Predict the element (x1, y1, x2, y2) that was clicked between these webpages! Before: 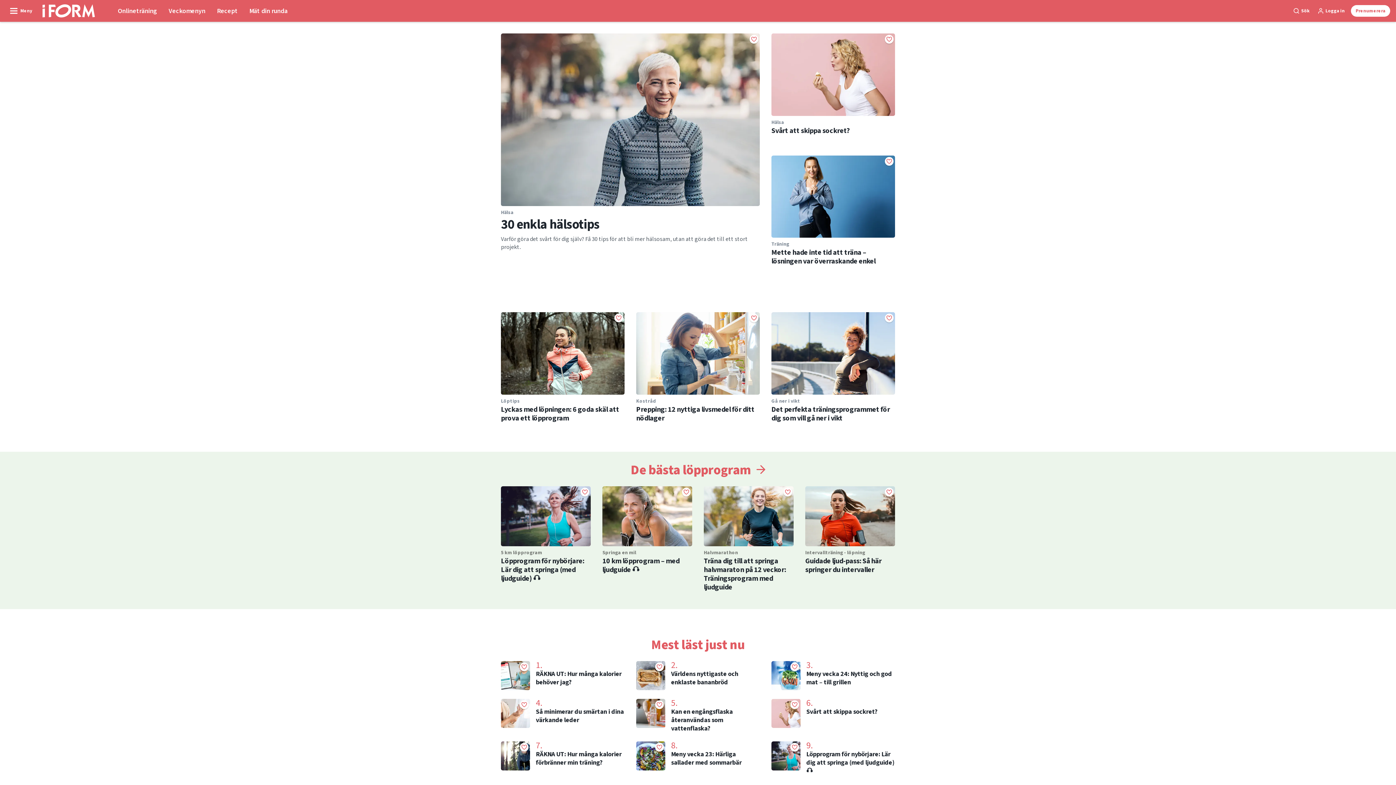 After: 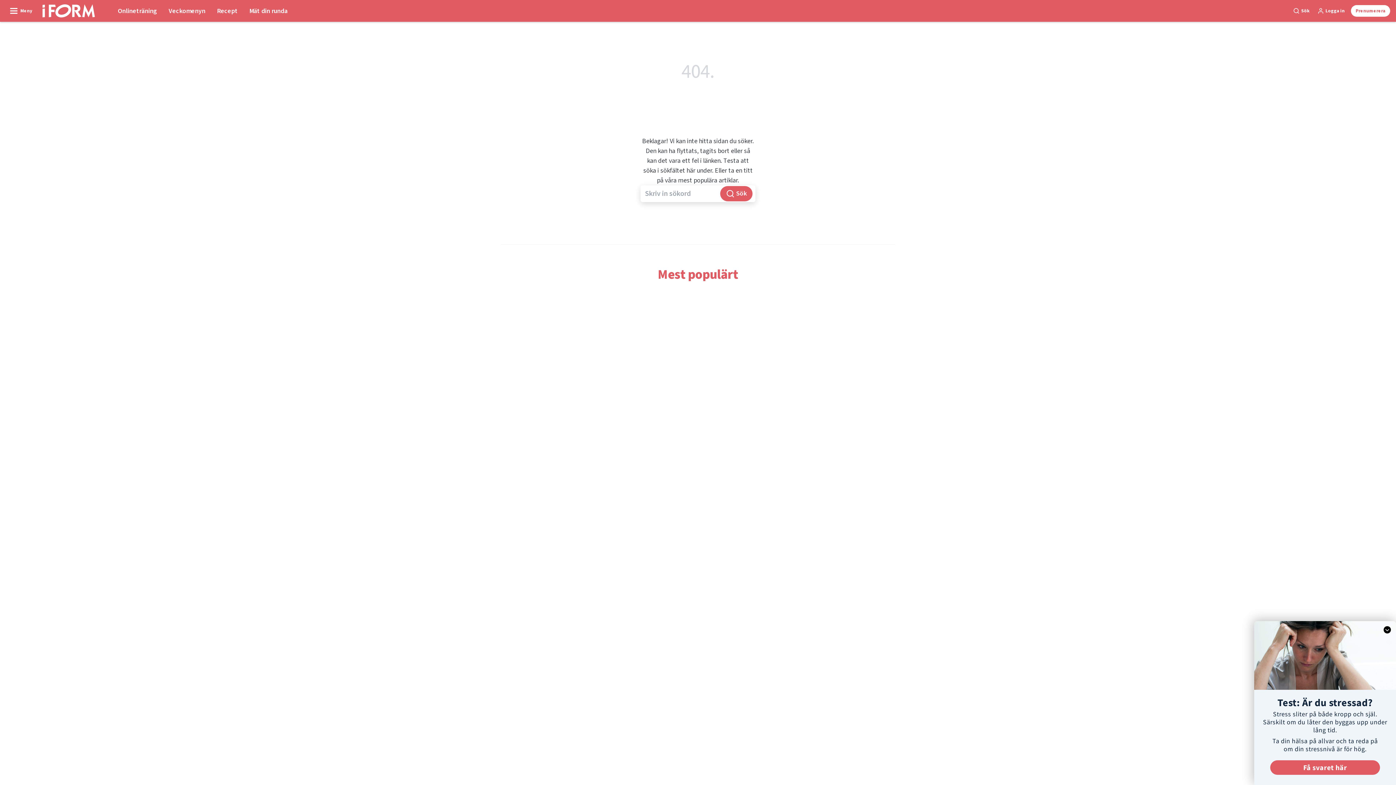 Action: bbox: (771, 312, 895, 434) label: Gå ner i vikt
Det perfekta träningsprogrammet för dig som vill gå ner i vikt